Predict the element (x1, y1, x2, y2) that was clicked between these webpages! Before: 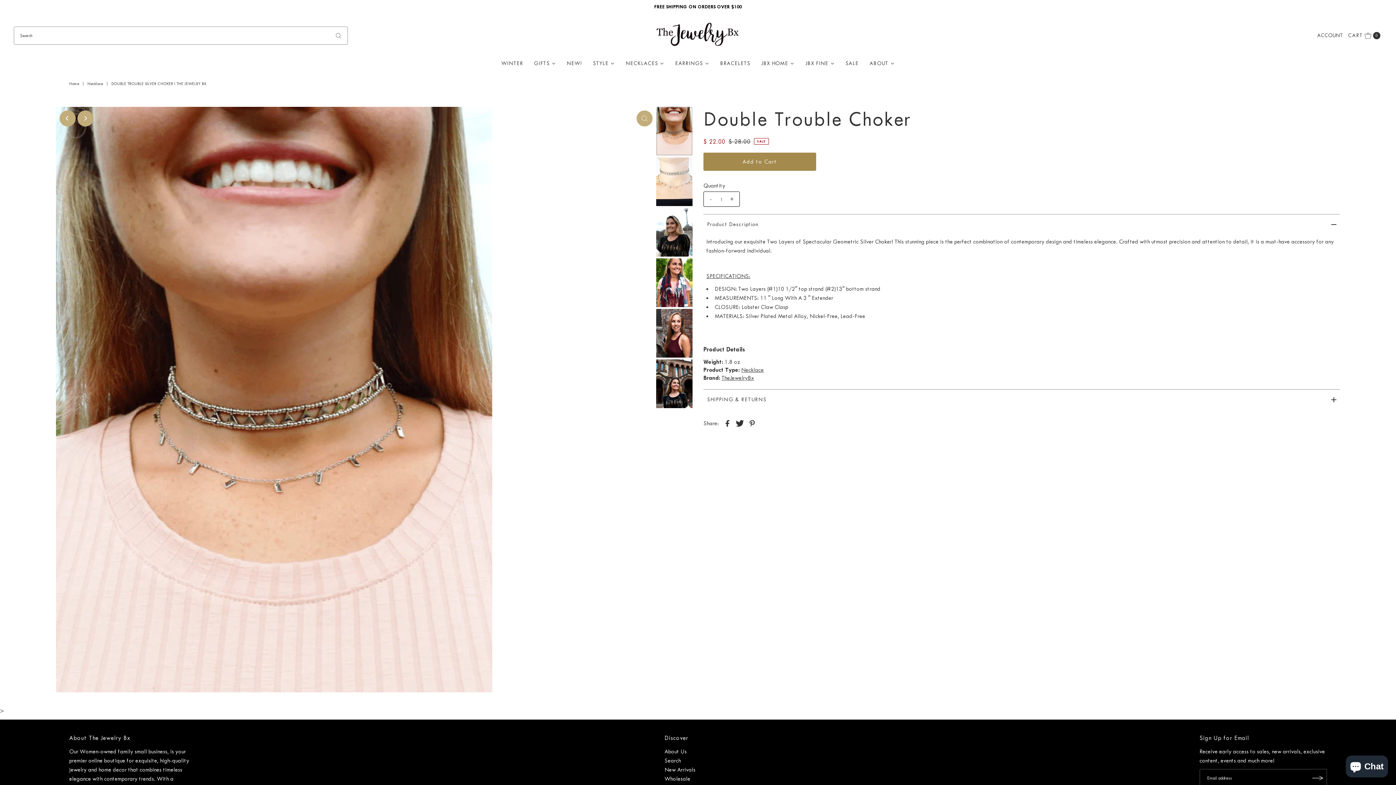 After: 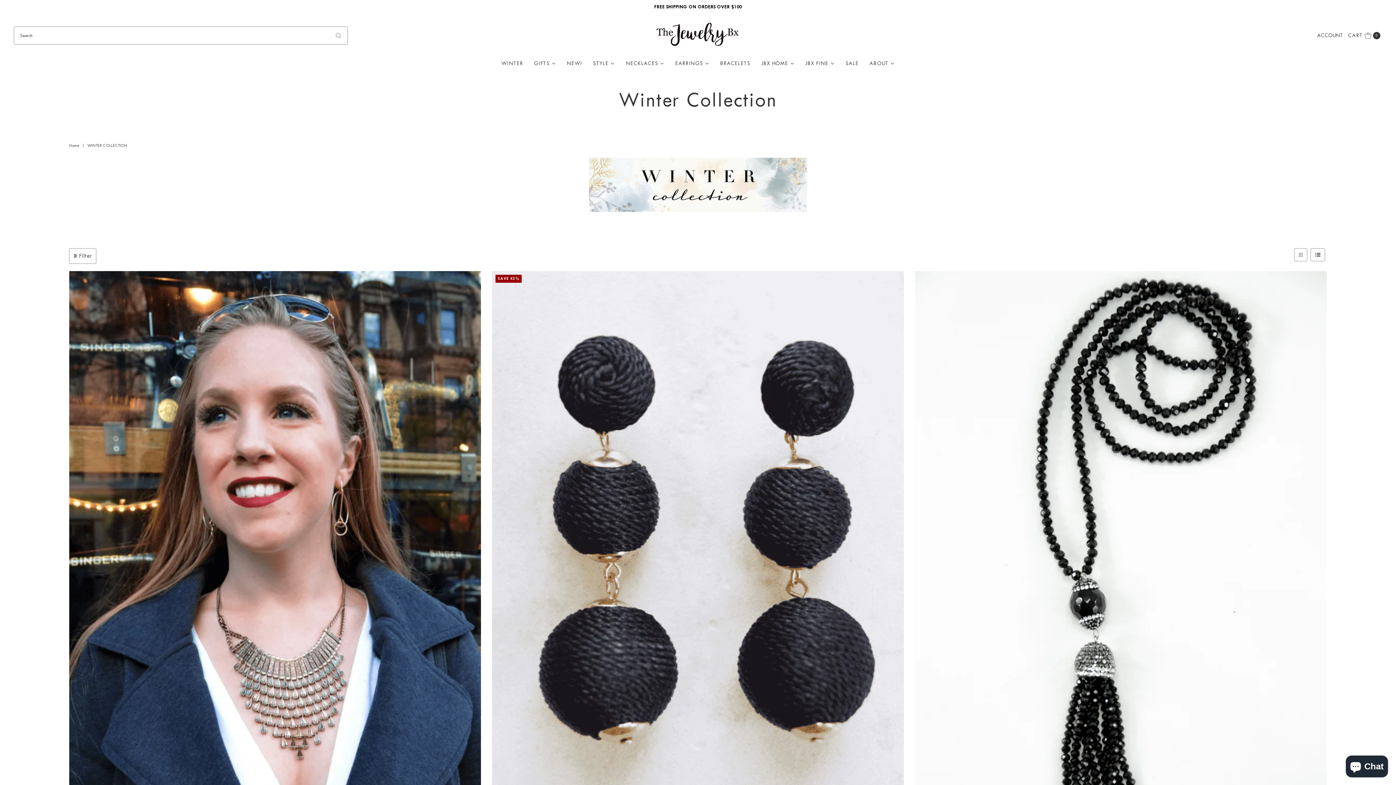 Action: label: WINTER bbox: (496, 56, 528, 69)